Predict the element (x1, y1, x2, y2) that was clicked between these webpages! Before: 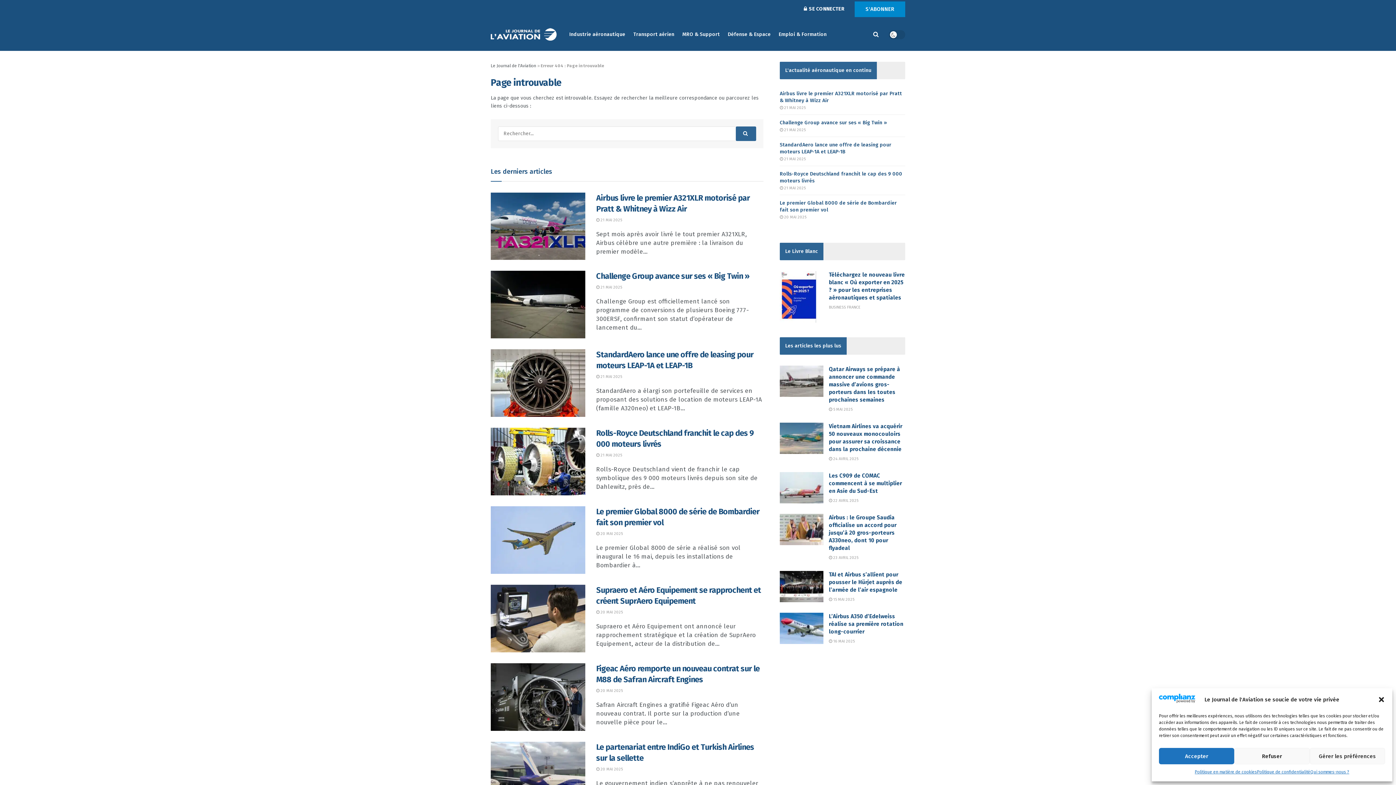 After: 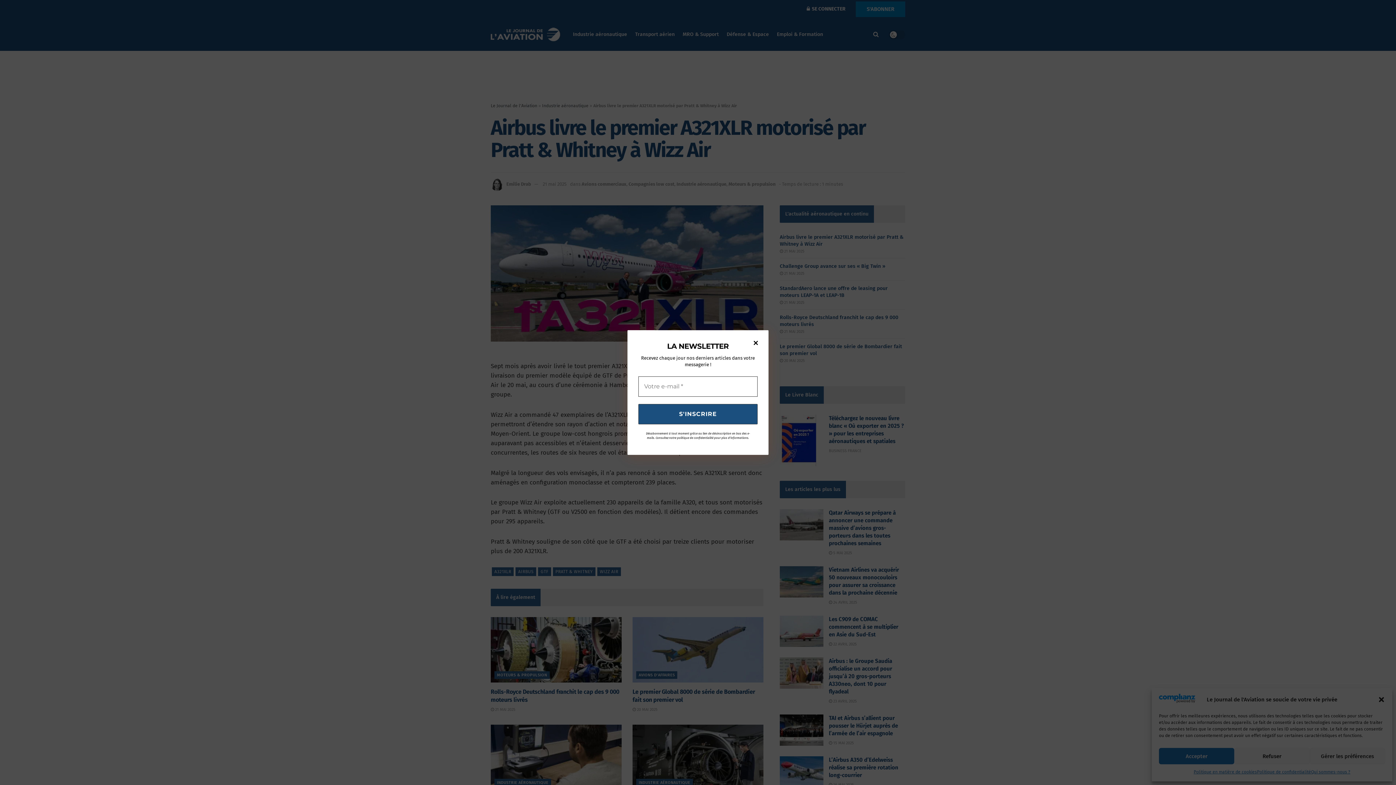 Action: label: Read article: Airbus livre le premier A321XLR motorisé par Pratt & Whitney à Wizz Air bbox: (490, 192, 585, 260)